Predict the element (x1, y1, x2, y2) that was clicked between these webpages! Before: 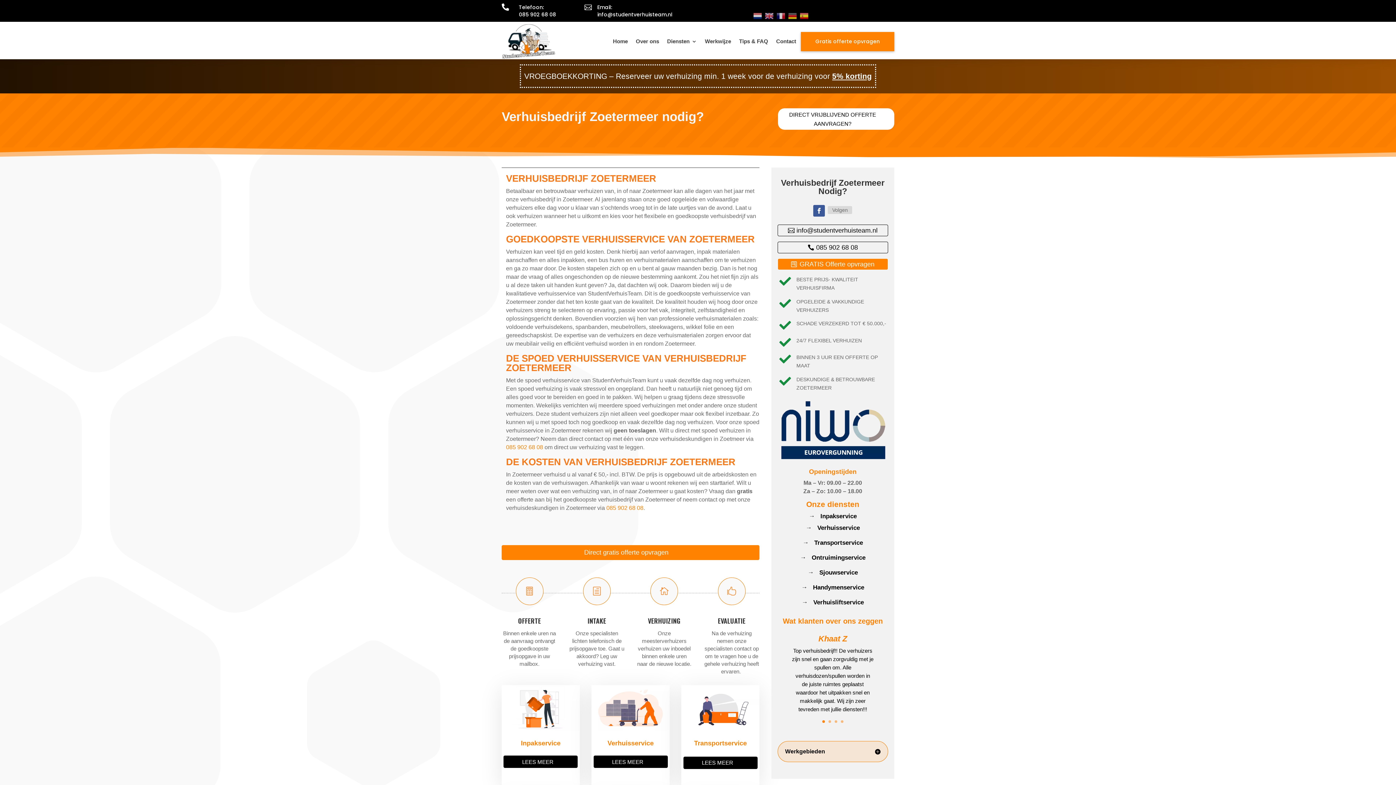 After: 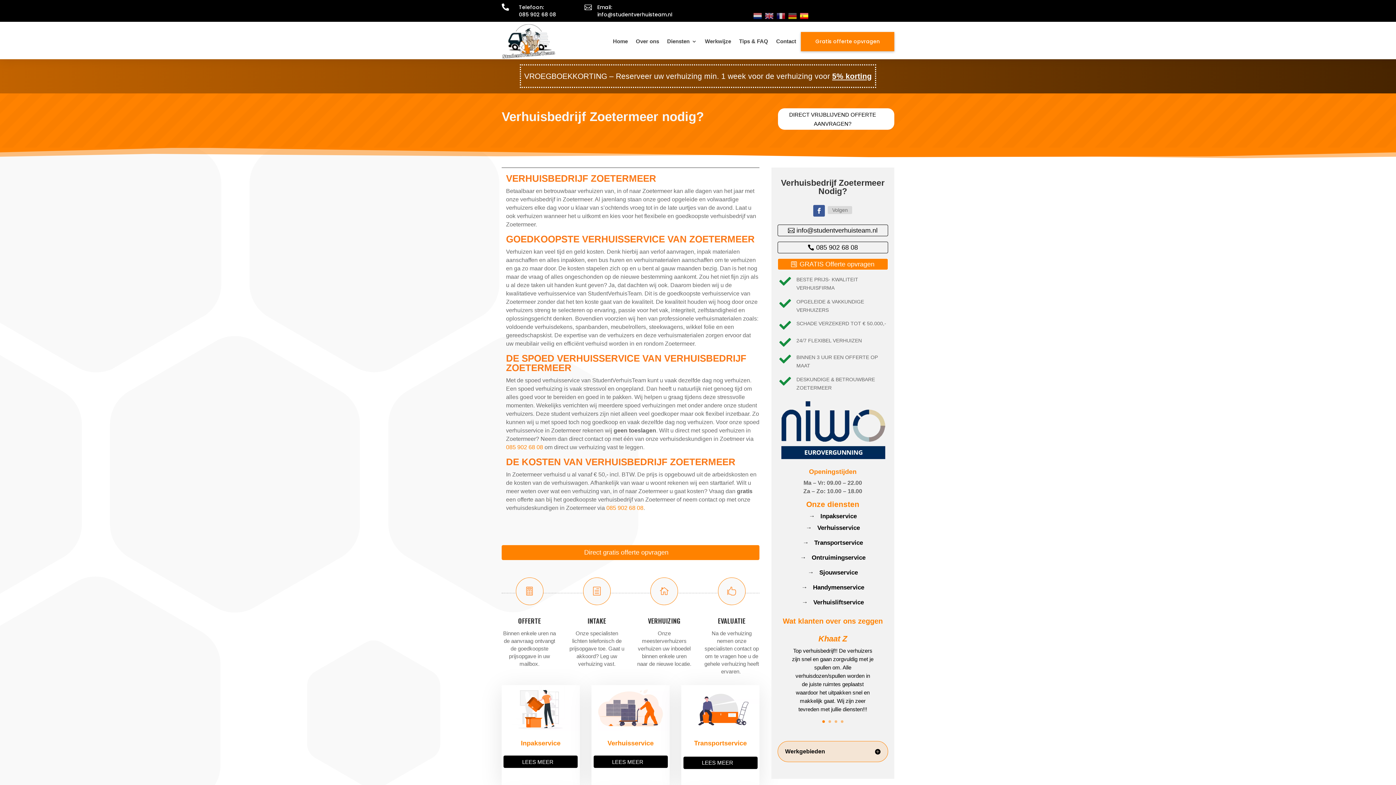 Action: bbox: (798, 12, 810, 18)